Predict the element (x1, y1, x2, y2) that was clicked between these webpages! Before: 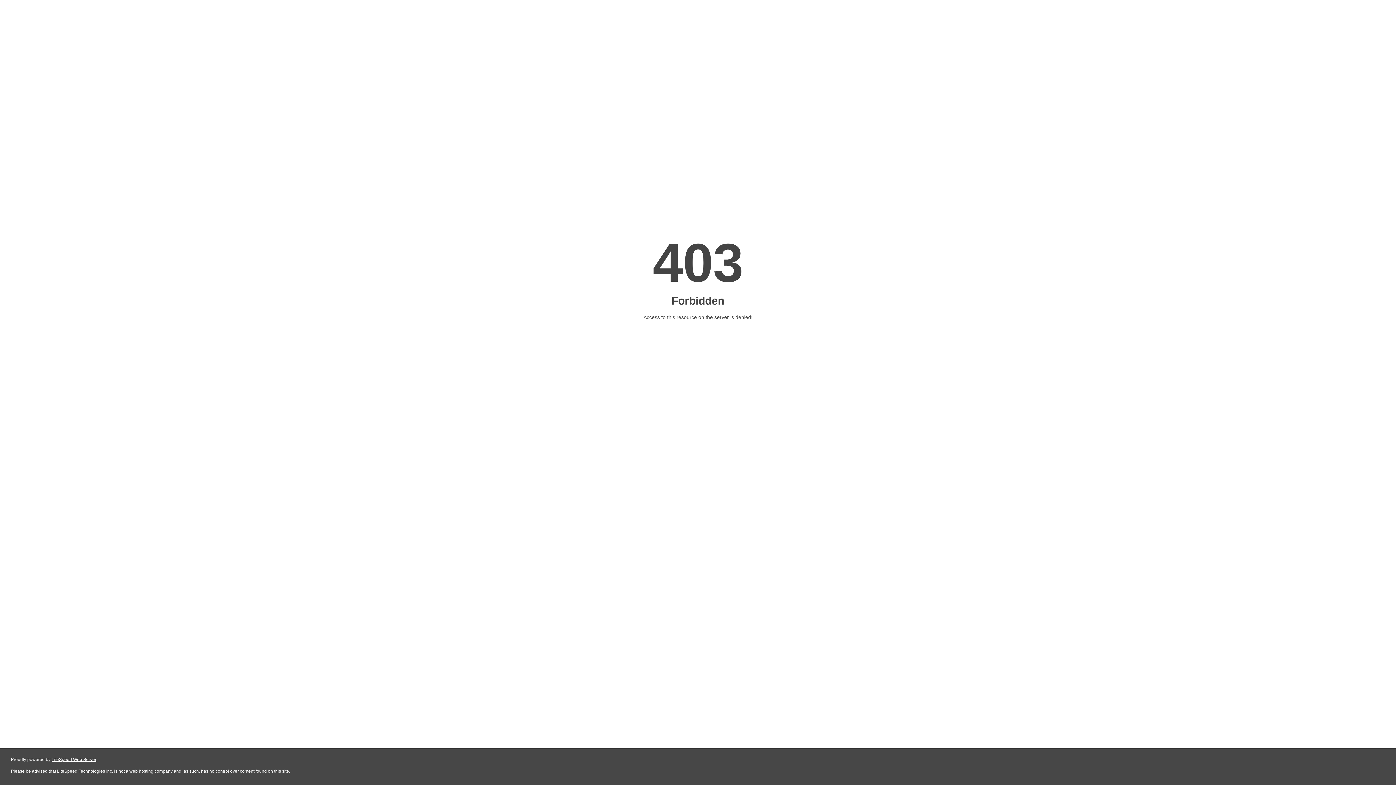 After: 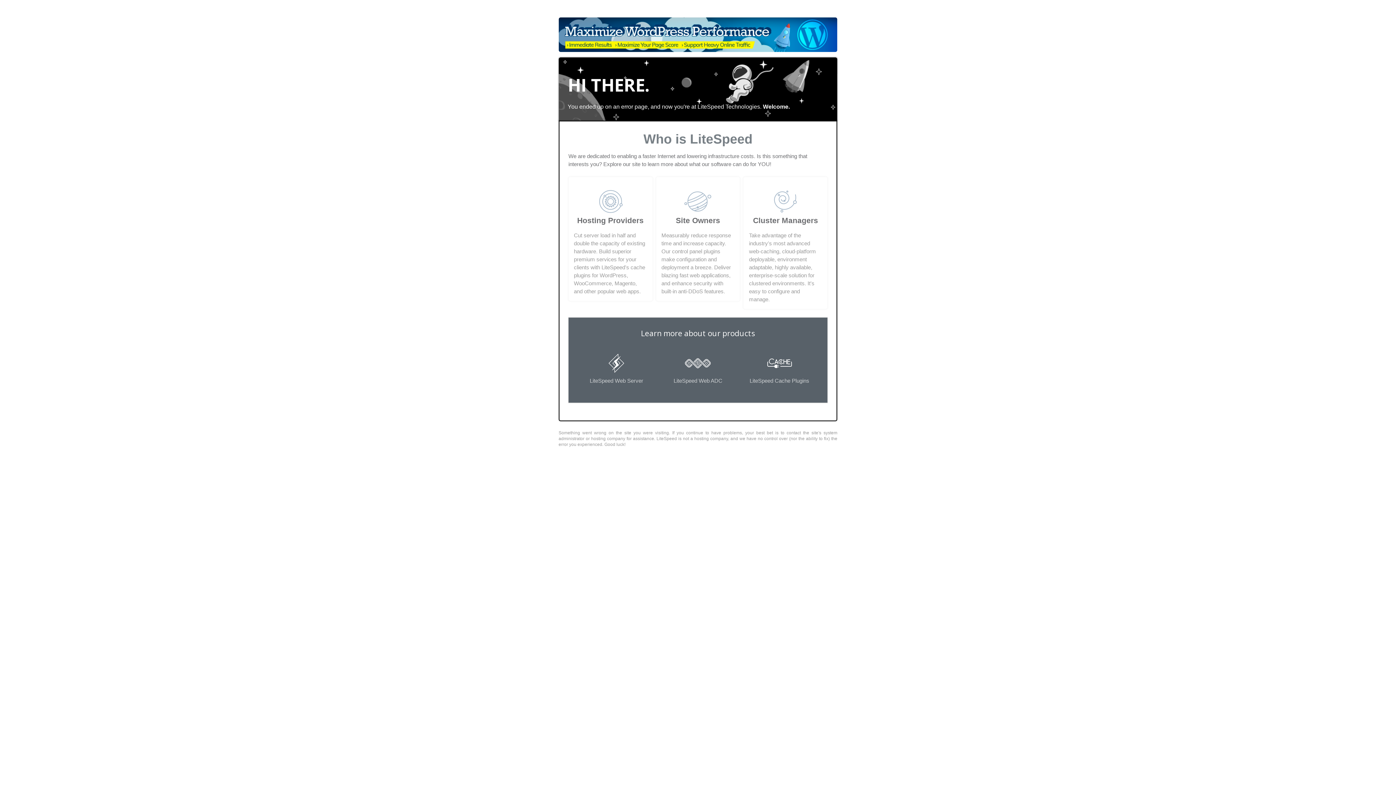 Action: label: LiteSpeed Web Server bbox: (51, 757, 96, 762)